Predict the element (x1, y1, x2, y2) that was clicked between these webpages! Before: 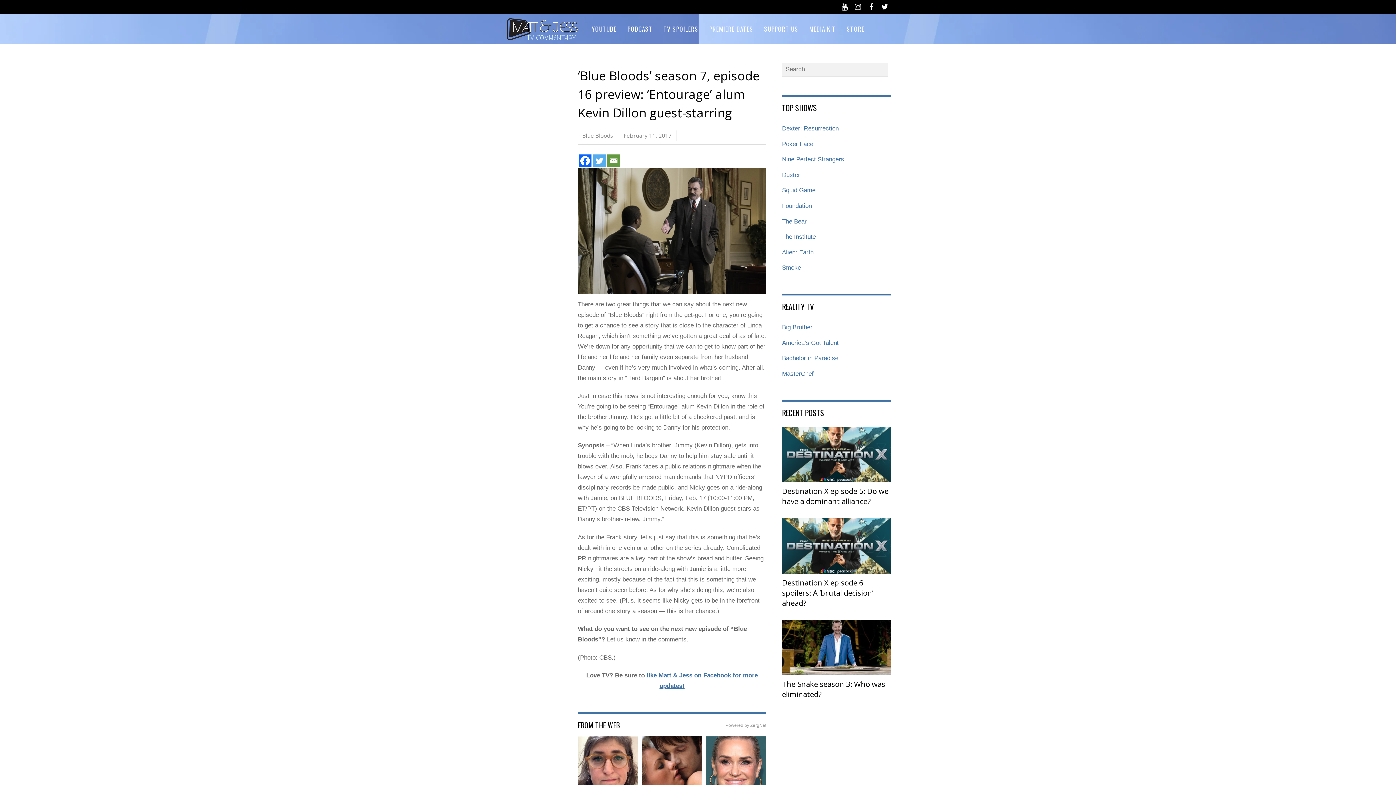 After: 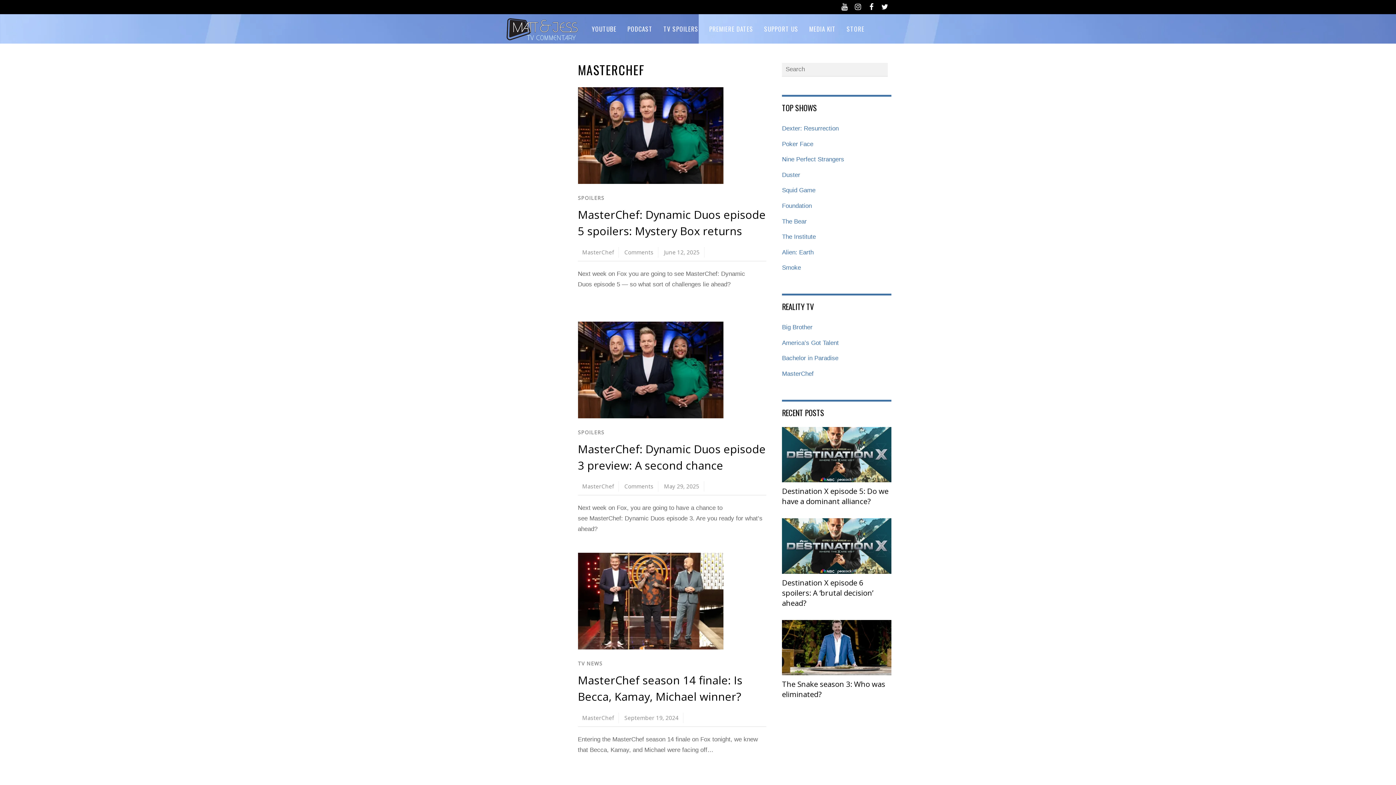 Action: bbox: (782, 370, 813, 377) label: MasterChef